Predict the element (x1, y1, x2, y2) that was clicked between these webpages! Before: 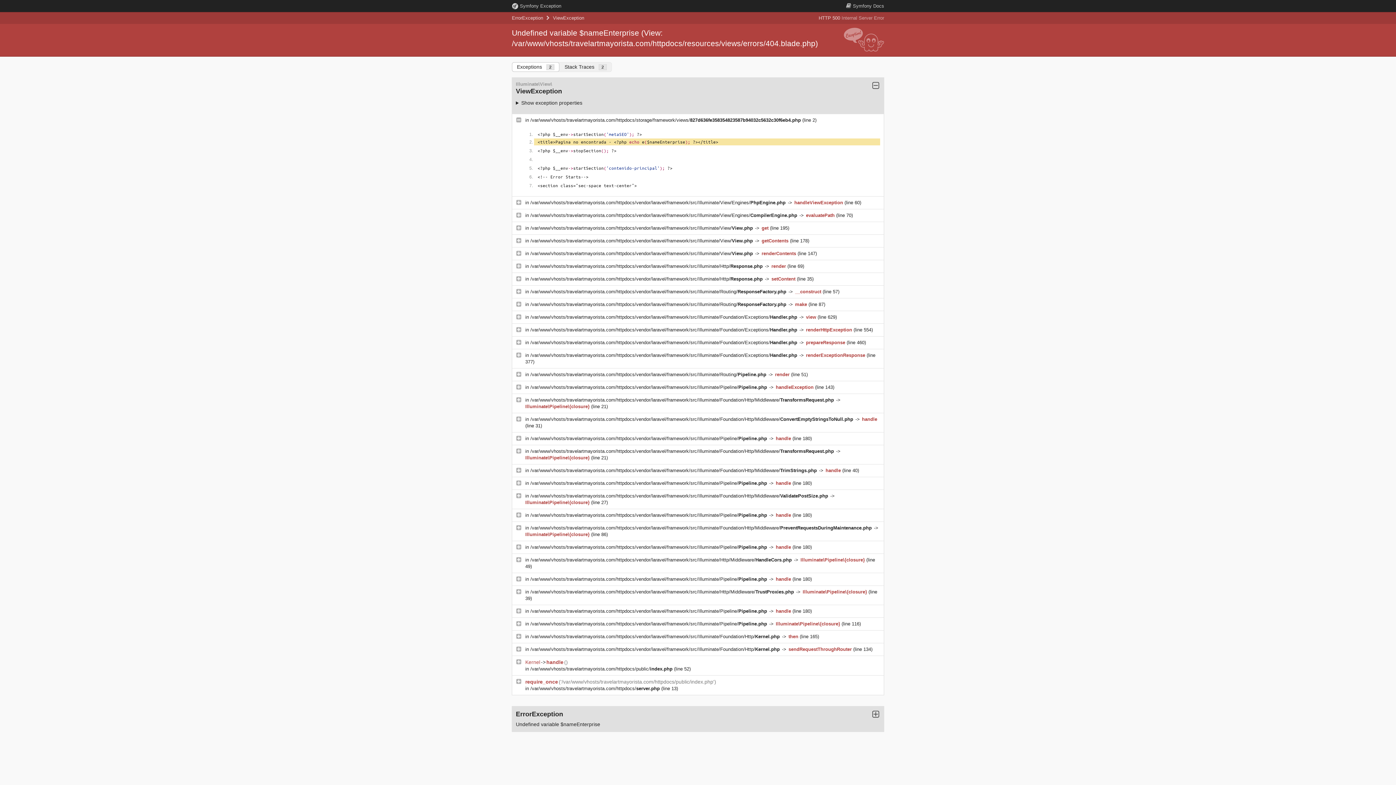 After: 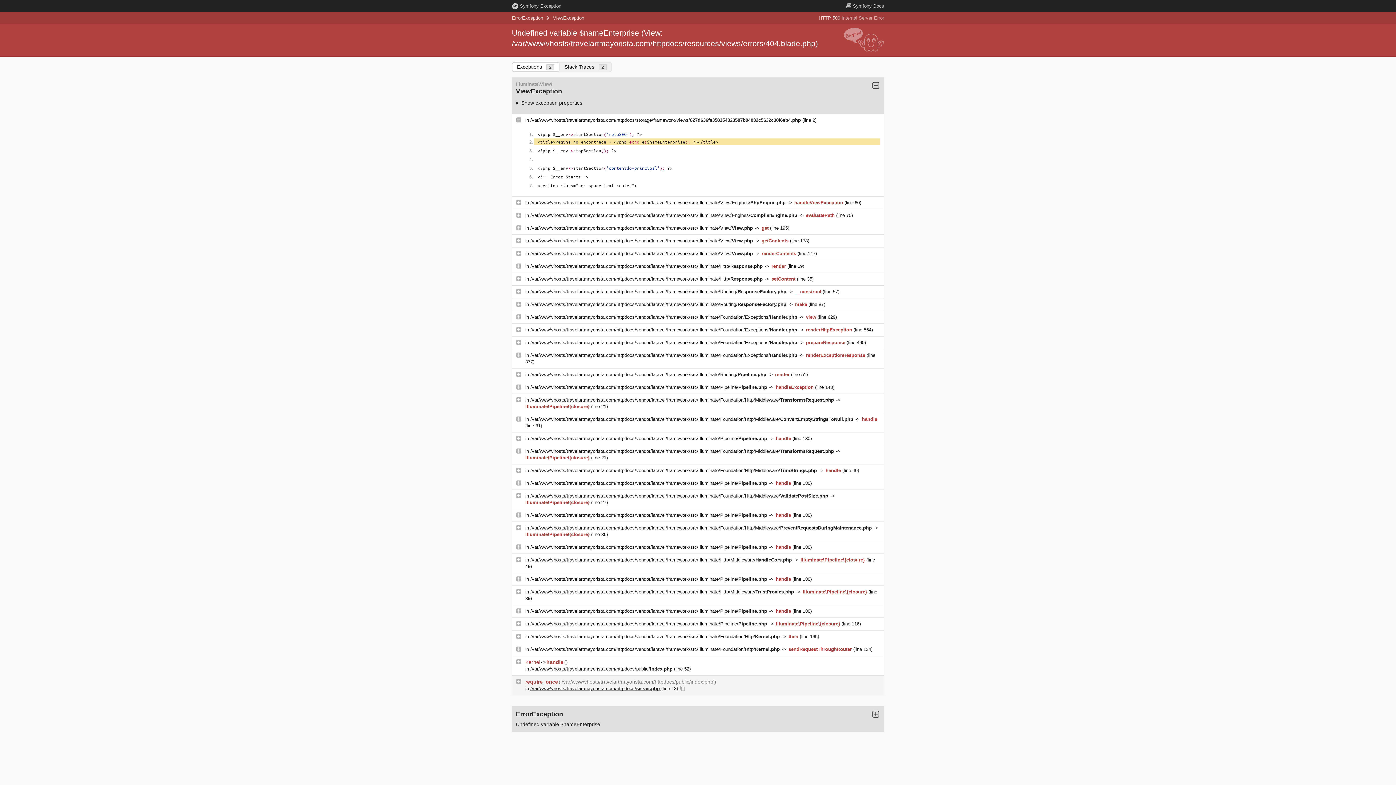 Action: label: /var/www/vhosts/travelartmayorista.com/httpdocs/server.php  bbox: (530, 686, 661, 691)